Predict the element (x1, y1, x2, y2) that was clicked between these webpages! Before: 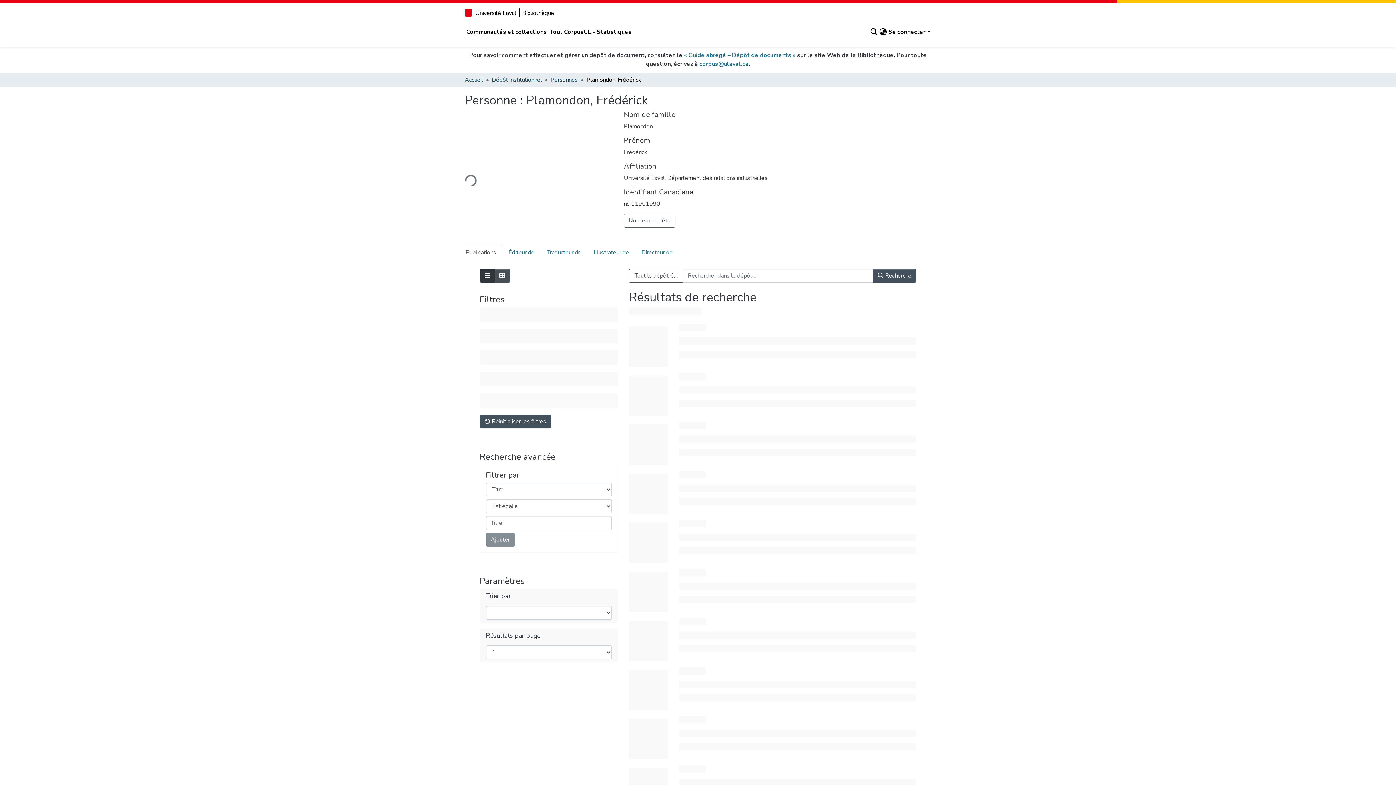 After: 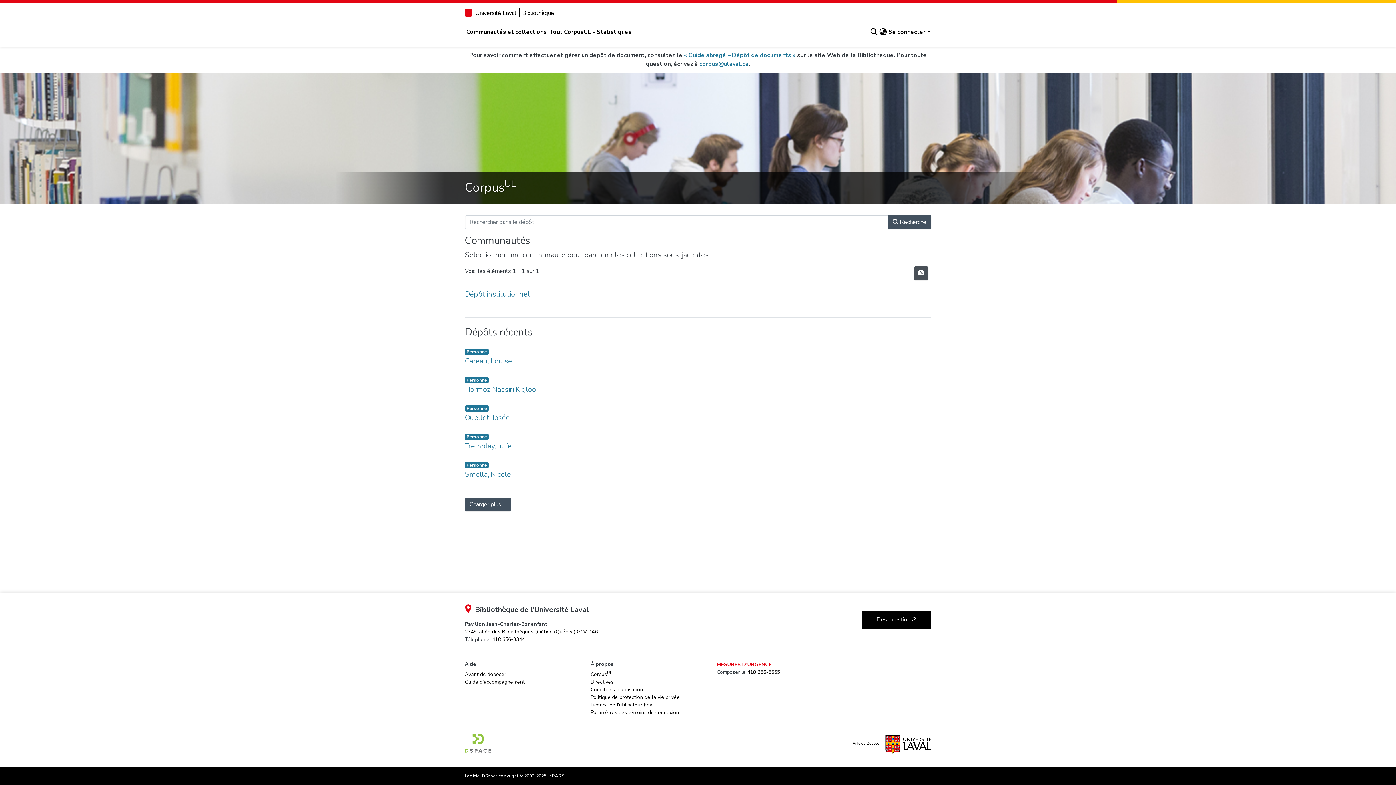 Action: bbox: (540, 245, 587, 260) label: Traducteur de